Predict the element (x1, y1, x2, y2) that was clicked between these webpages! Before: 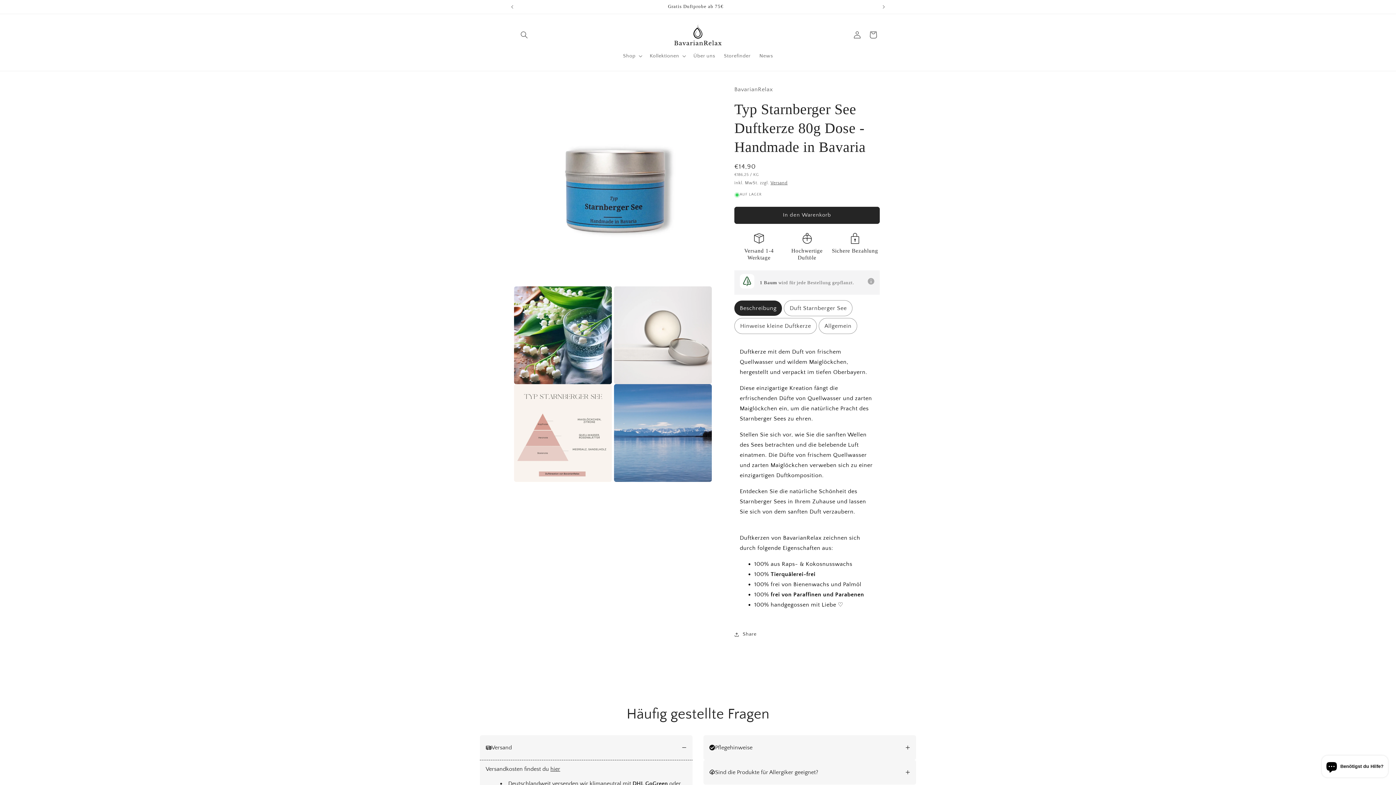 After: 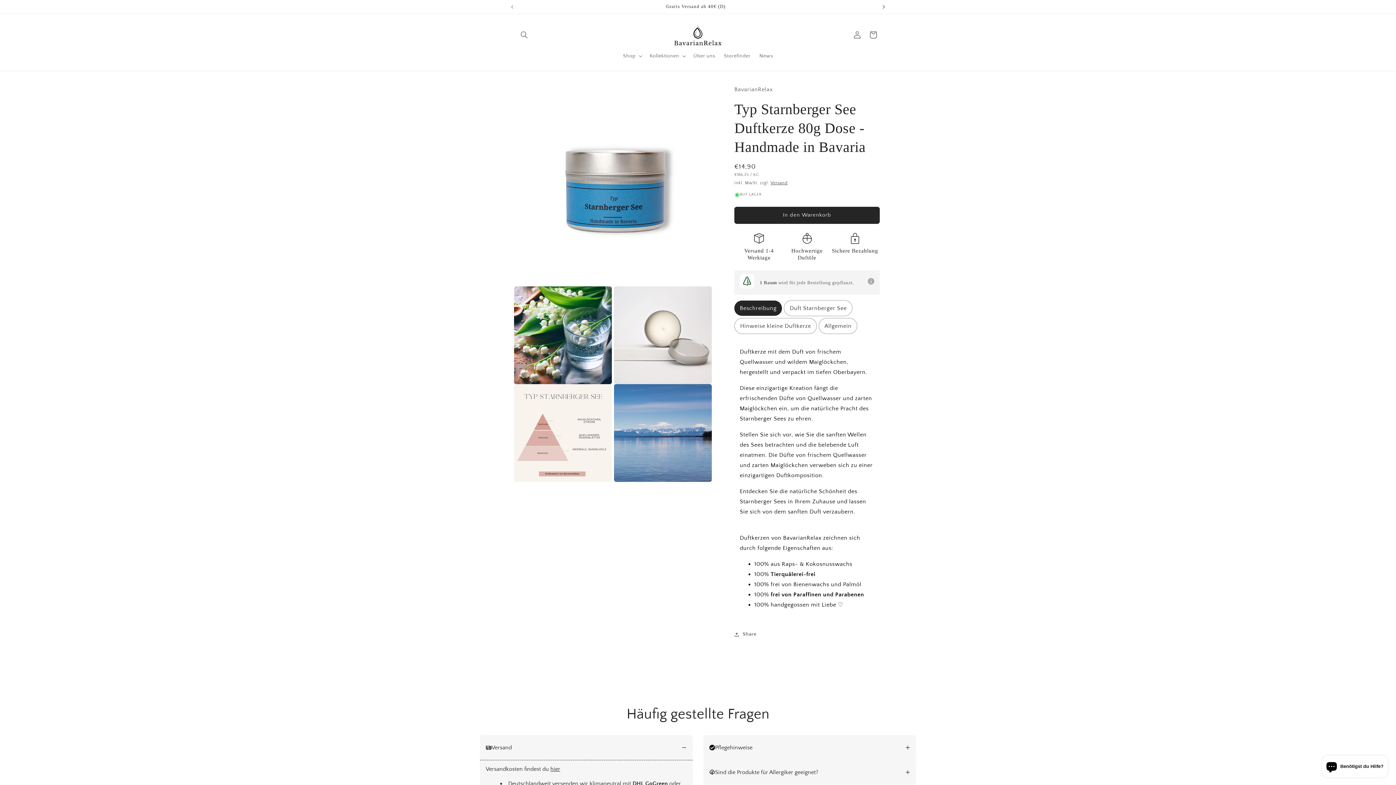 Action: bbox: (876, 0, 892, 13) label: Nächste Ankündigung